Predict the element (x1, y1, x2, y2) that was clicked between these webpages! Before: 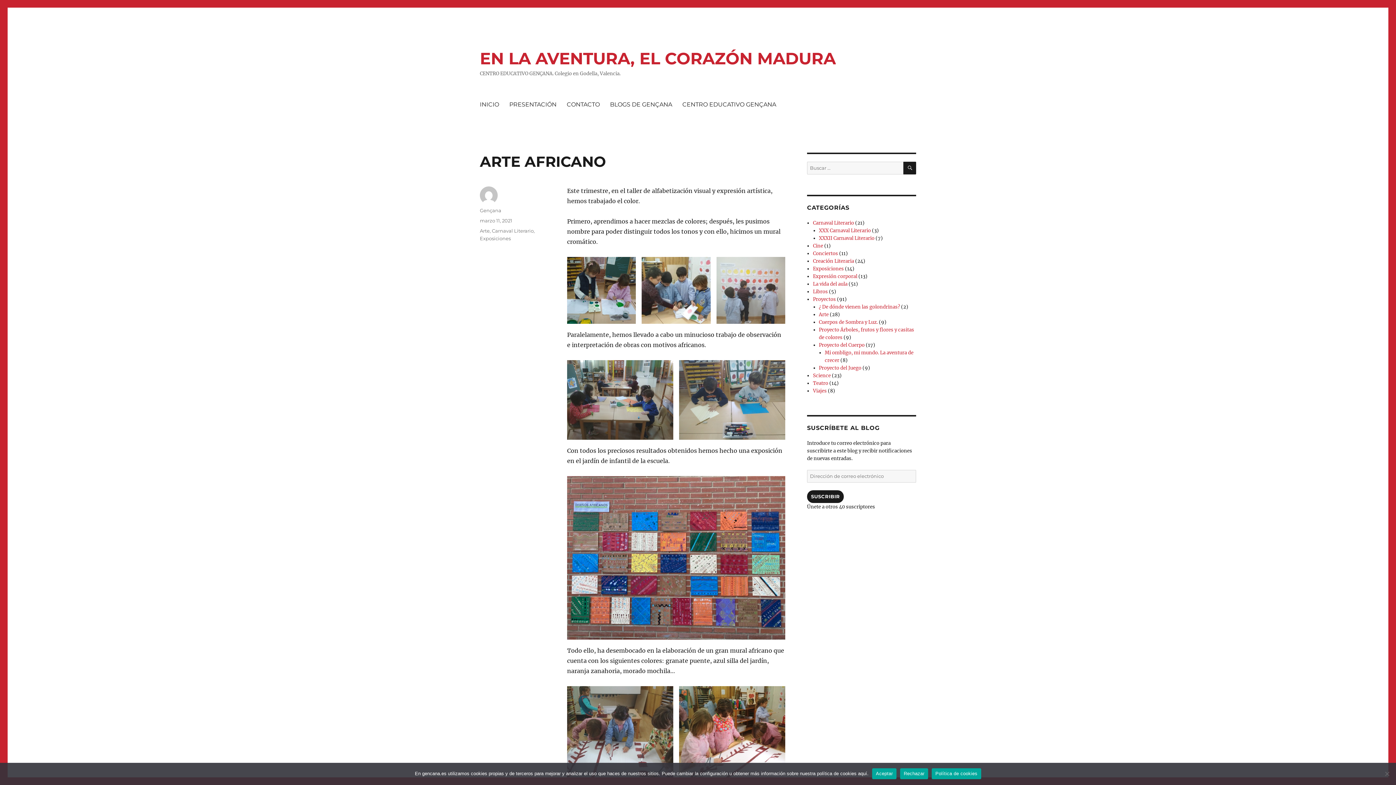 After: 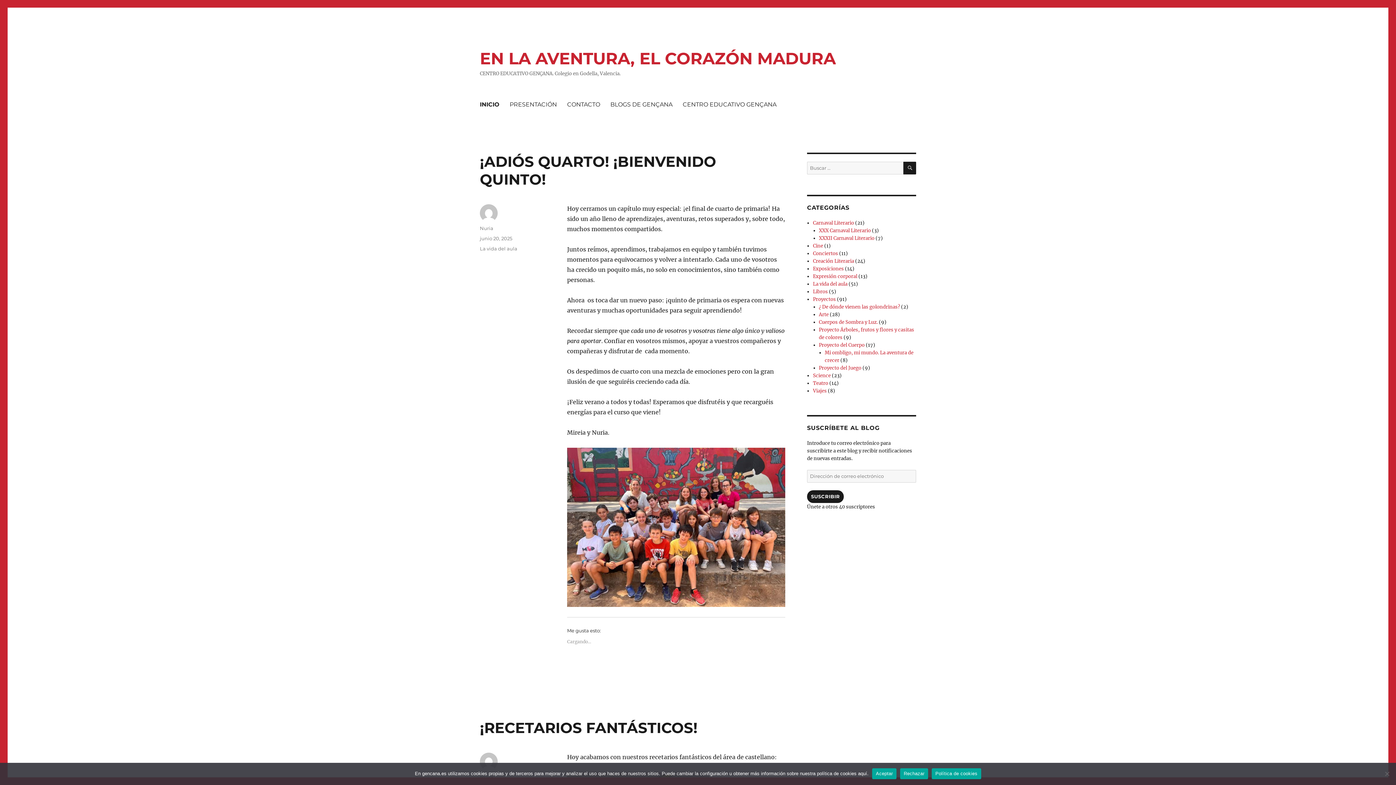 Action: label: INICIO bbox: (474, 96, 504, 112)